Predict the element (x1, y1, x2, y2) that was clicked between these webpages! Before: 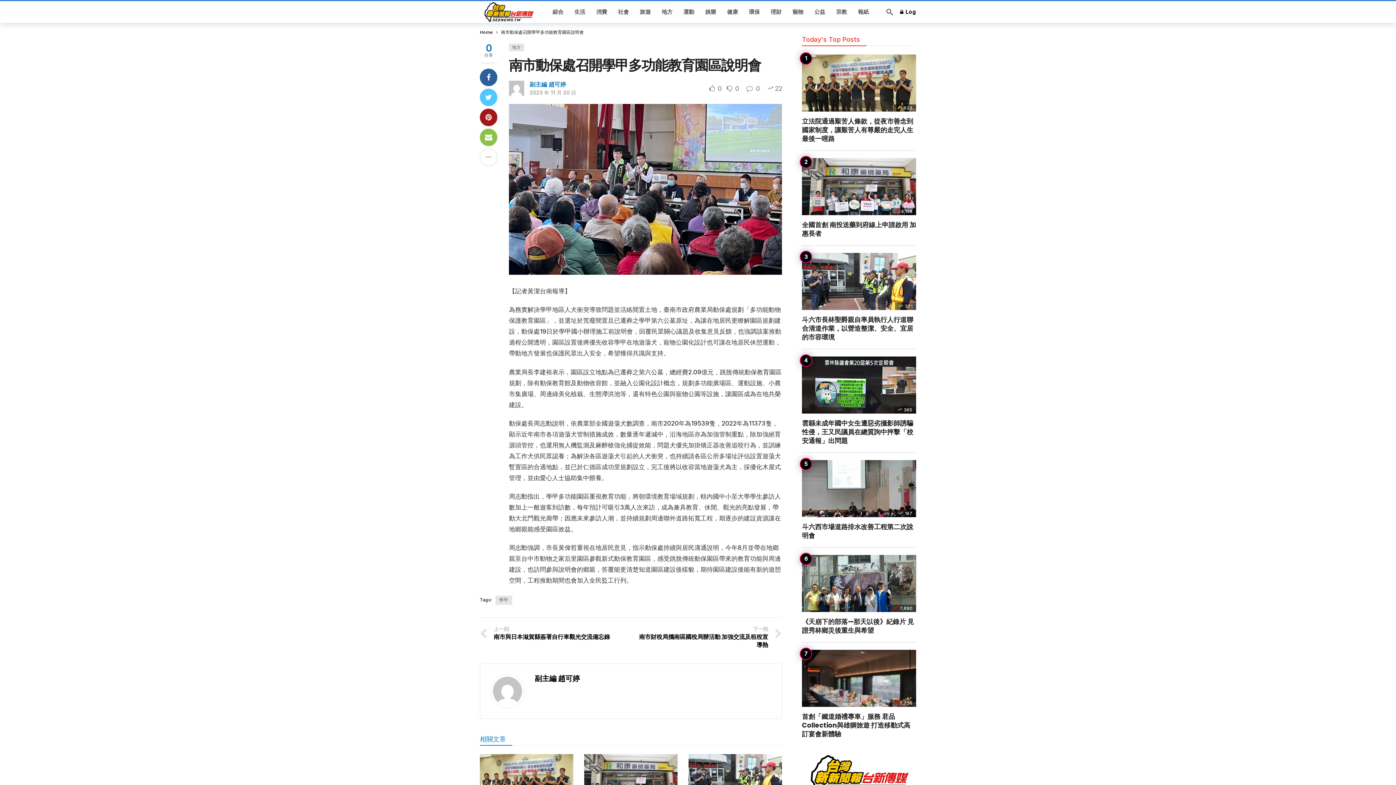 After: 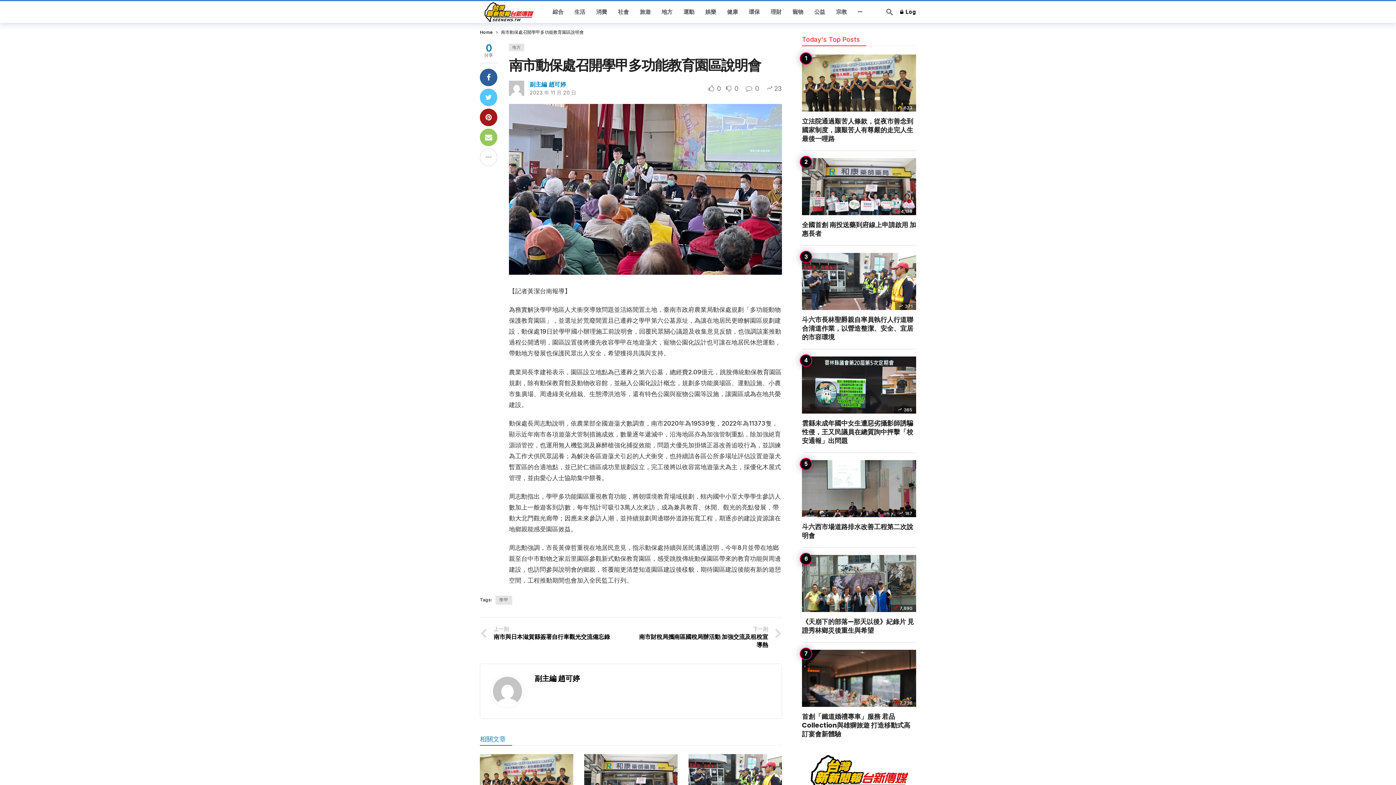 Action: bbox: (480, 128, 497, 146)